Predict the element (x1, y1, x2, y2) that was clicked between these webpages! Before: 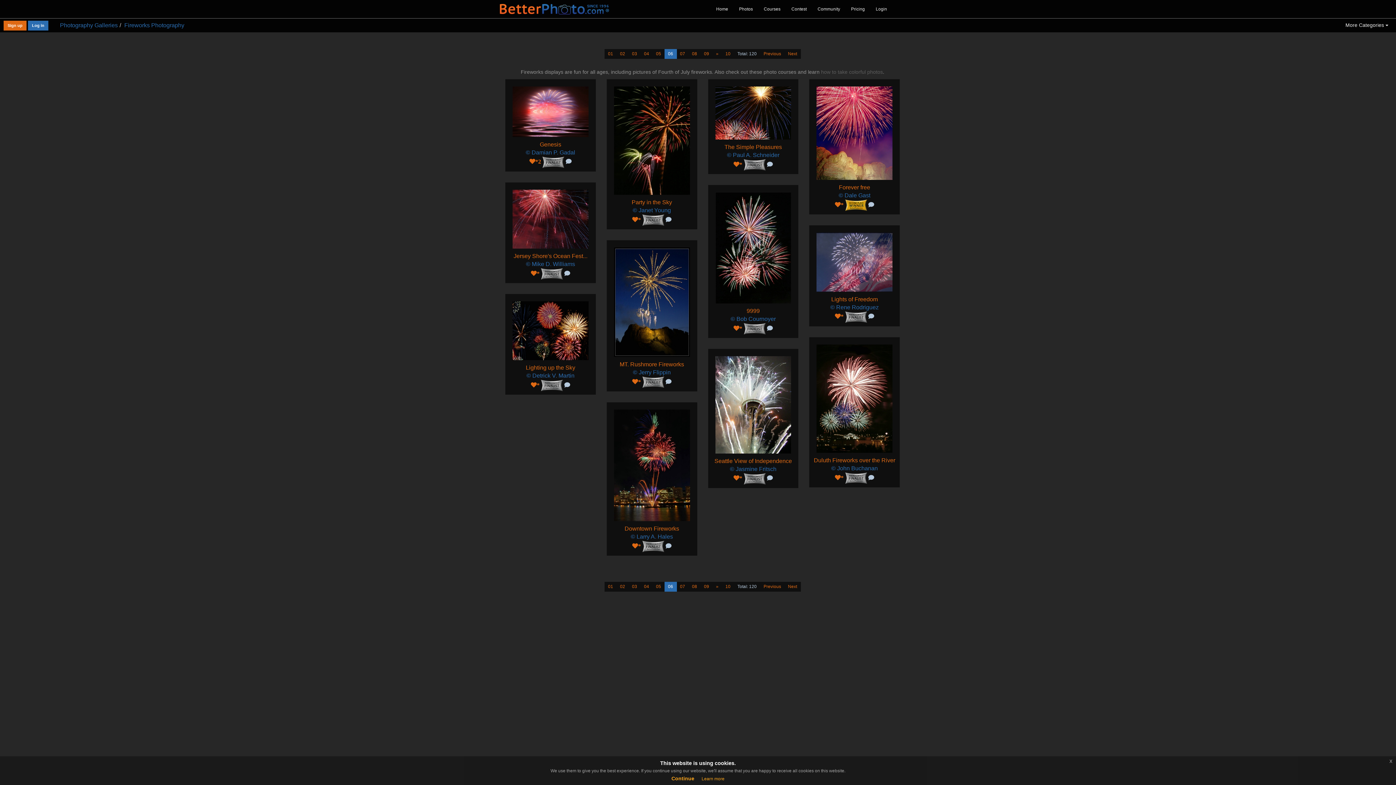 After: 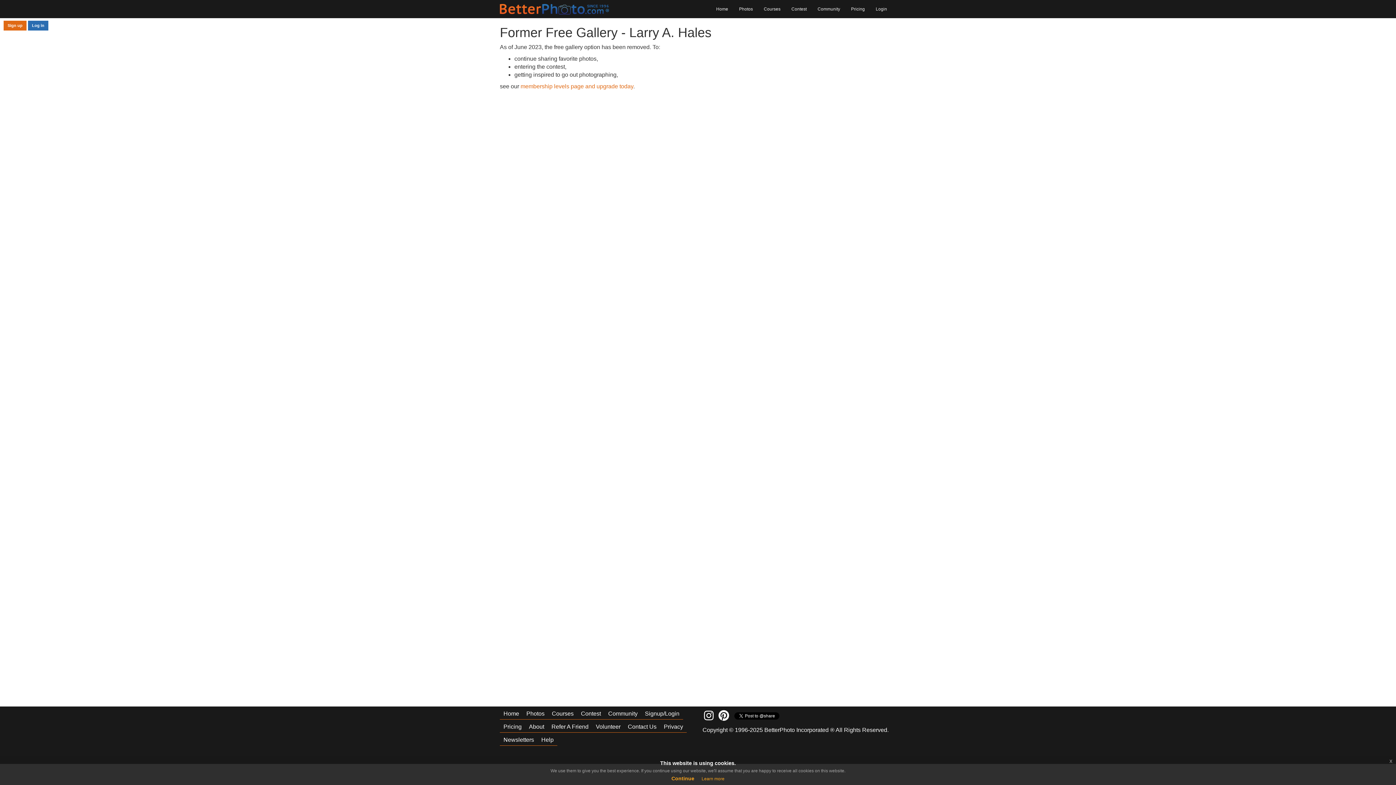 Action: label: © Larry A. Hales bbox: (606, 533, 697, 541)